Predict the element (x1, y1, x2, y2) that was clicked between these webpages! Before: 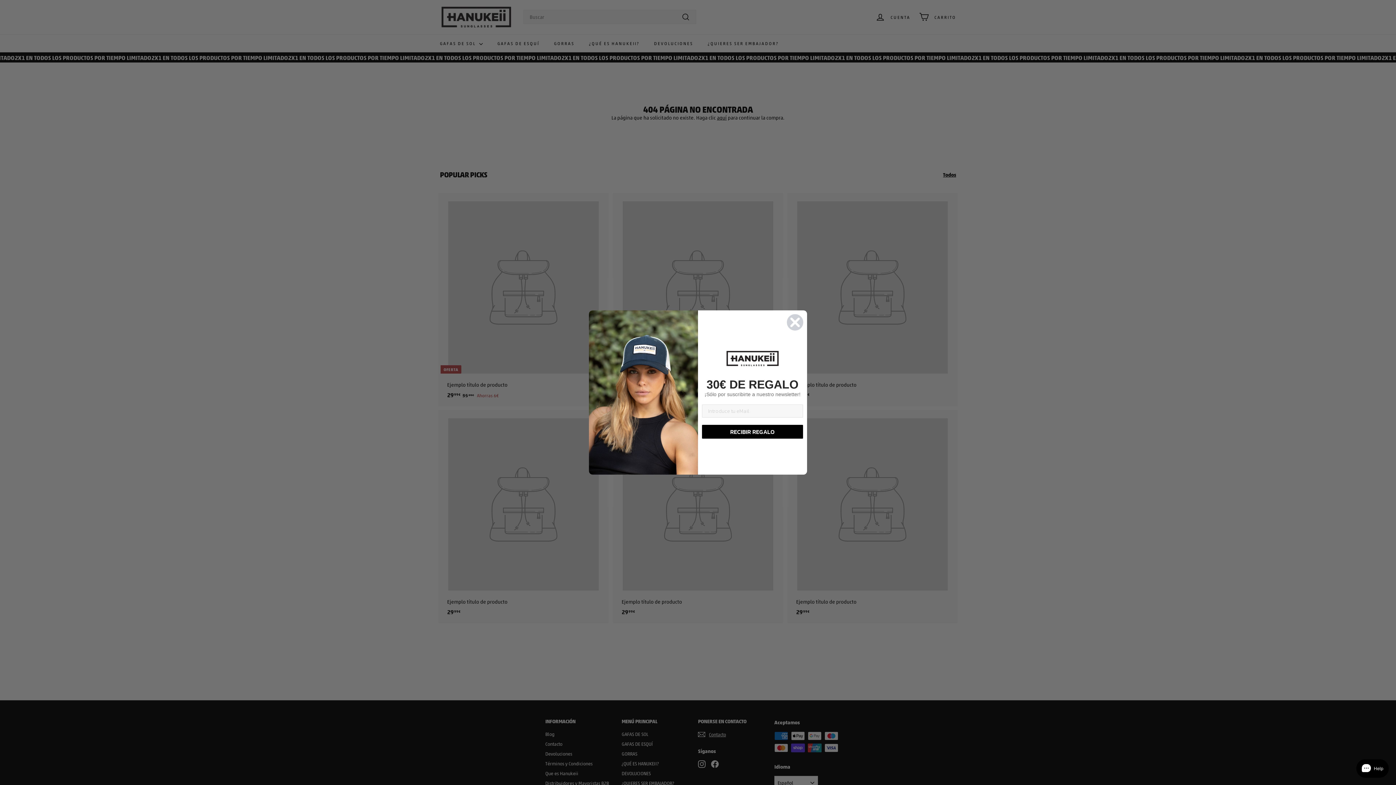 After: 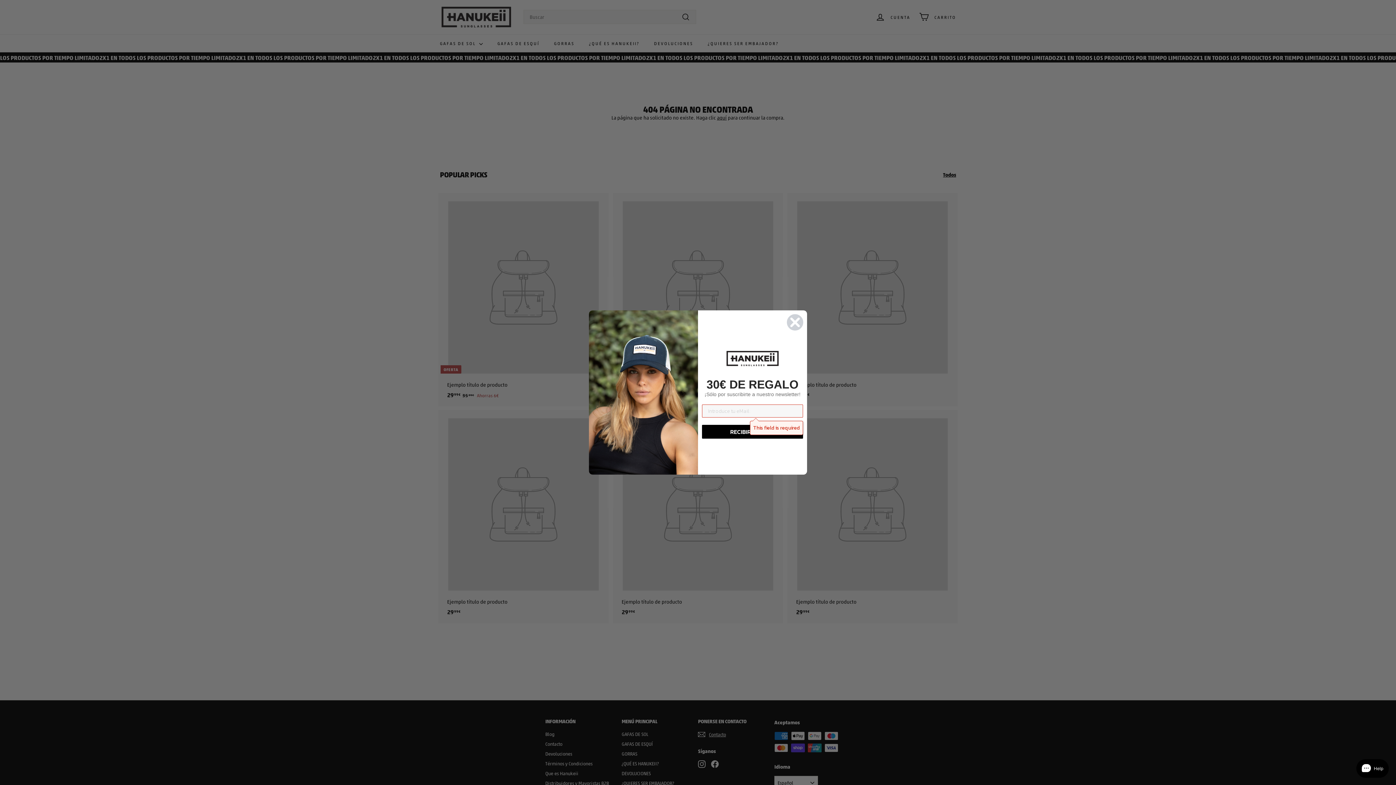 Action: bbox: (702, 442, 803, 455) label: RECIBIR REGALO